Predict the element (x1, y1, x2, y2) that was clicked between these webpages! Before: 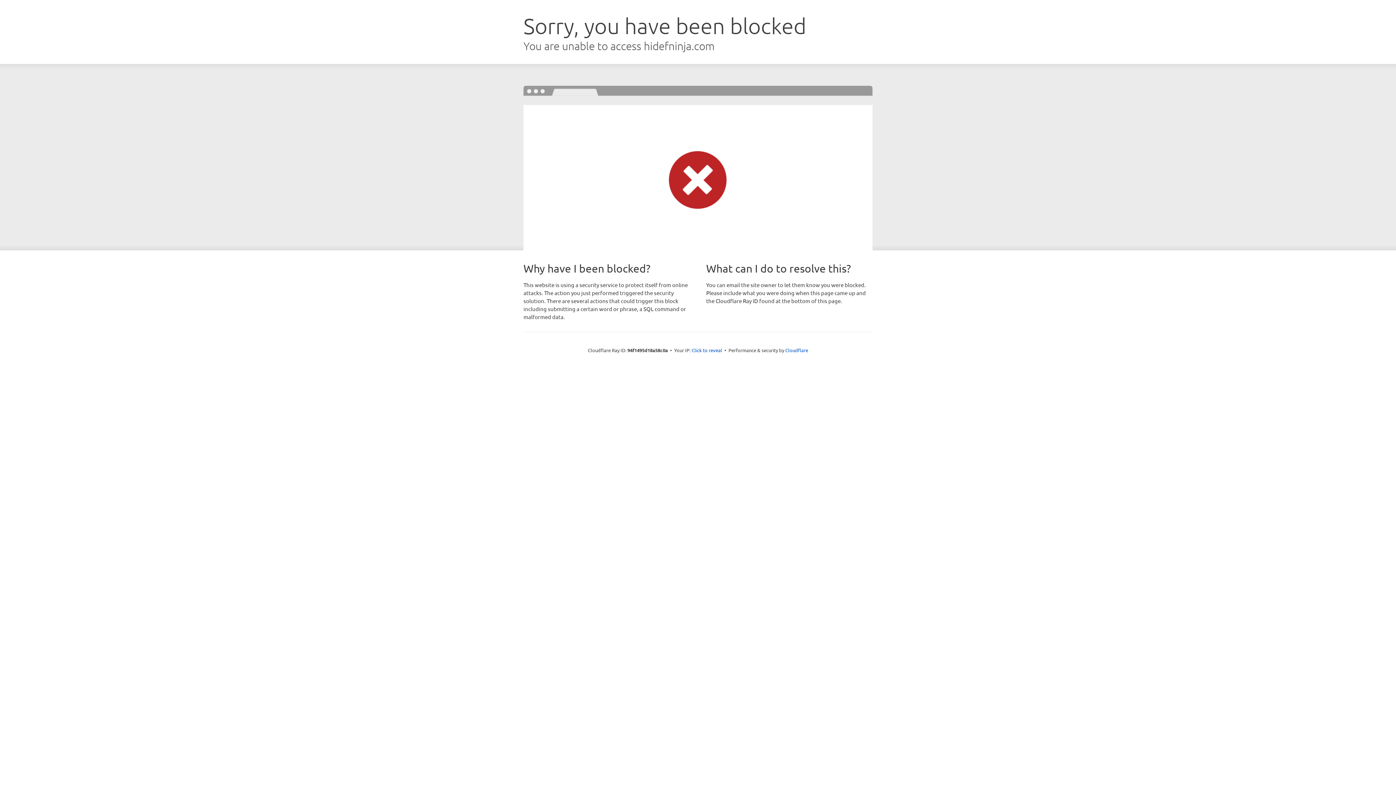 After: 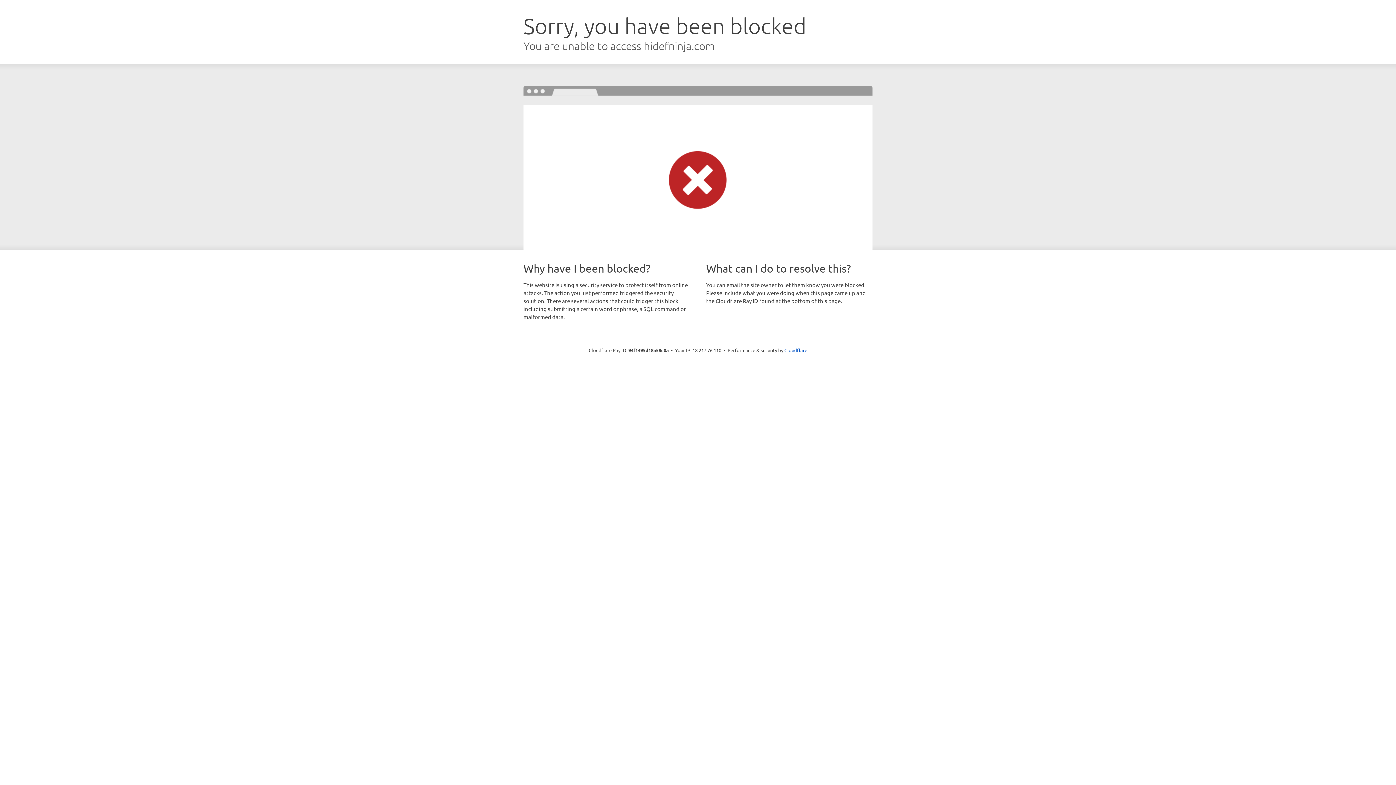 Action: bbox: (691, 346, 722, 353) label: Click to reveal